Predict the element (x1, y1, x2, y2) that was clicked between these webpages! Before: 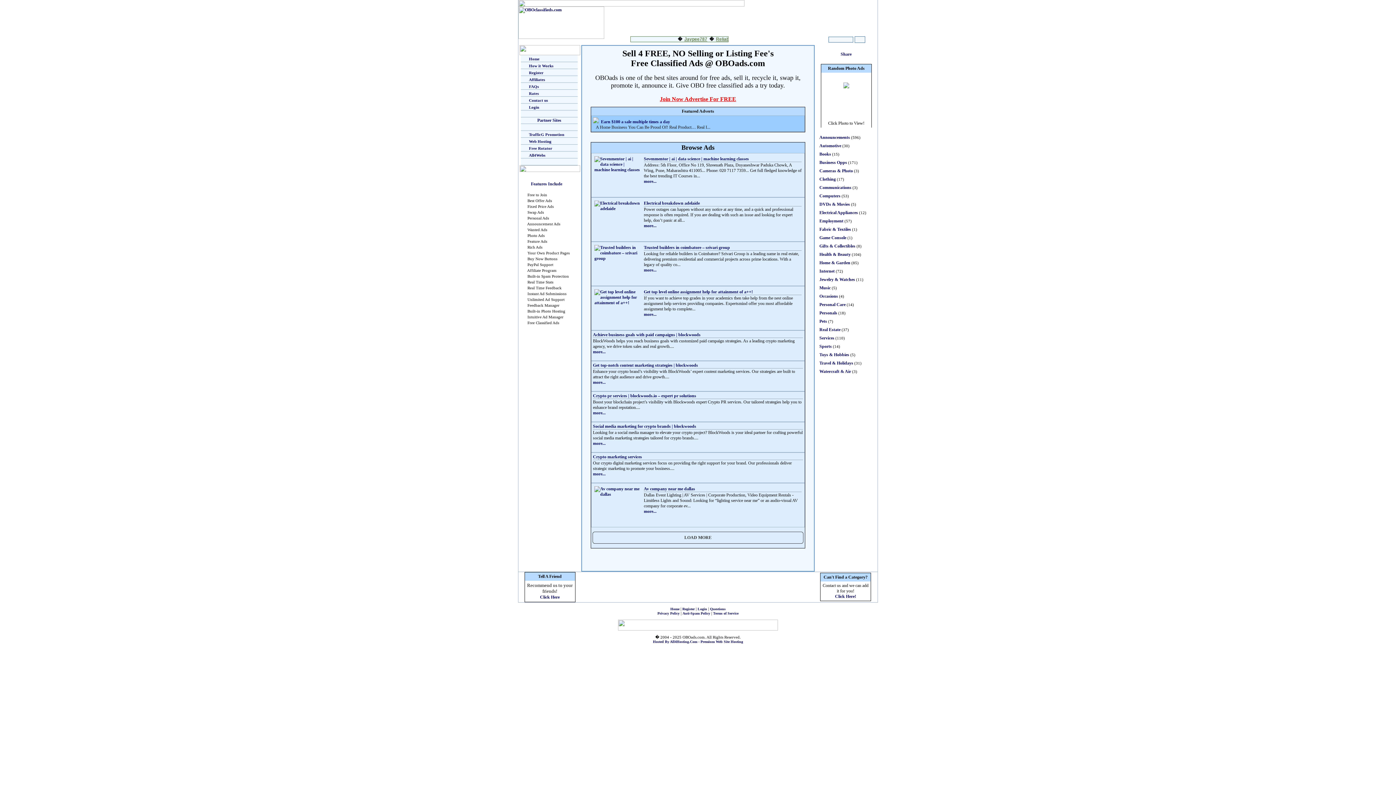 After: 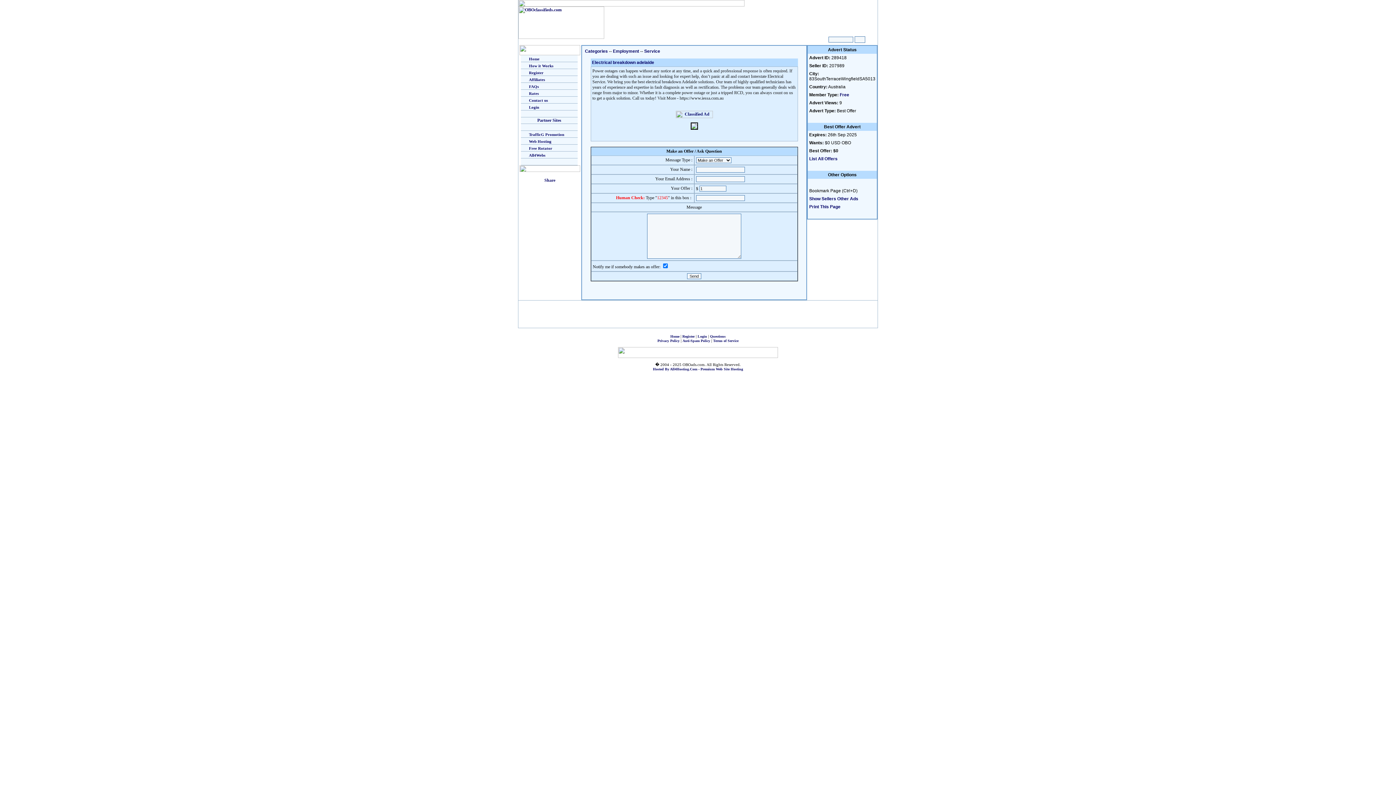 Action: label: Electrical breakdown adelaide bbox: (644, 200, 700, 205)